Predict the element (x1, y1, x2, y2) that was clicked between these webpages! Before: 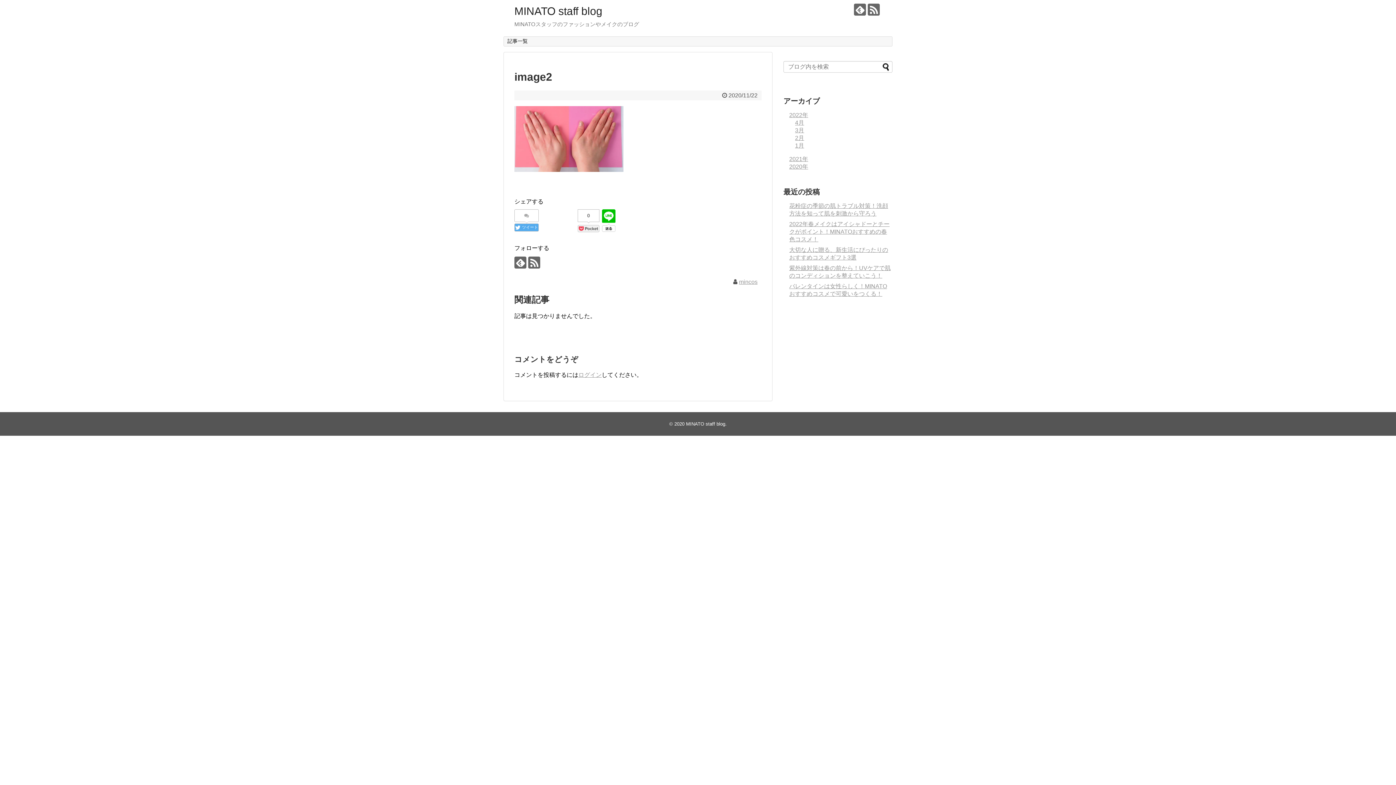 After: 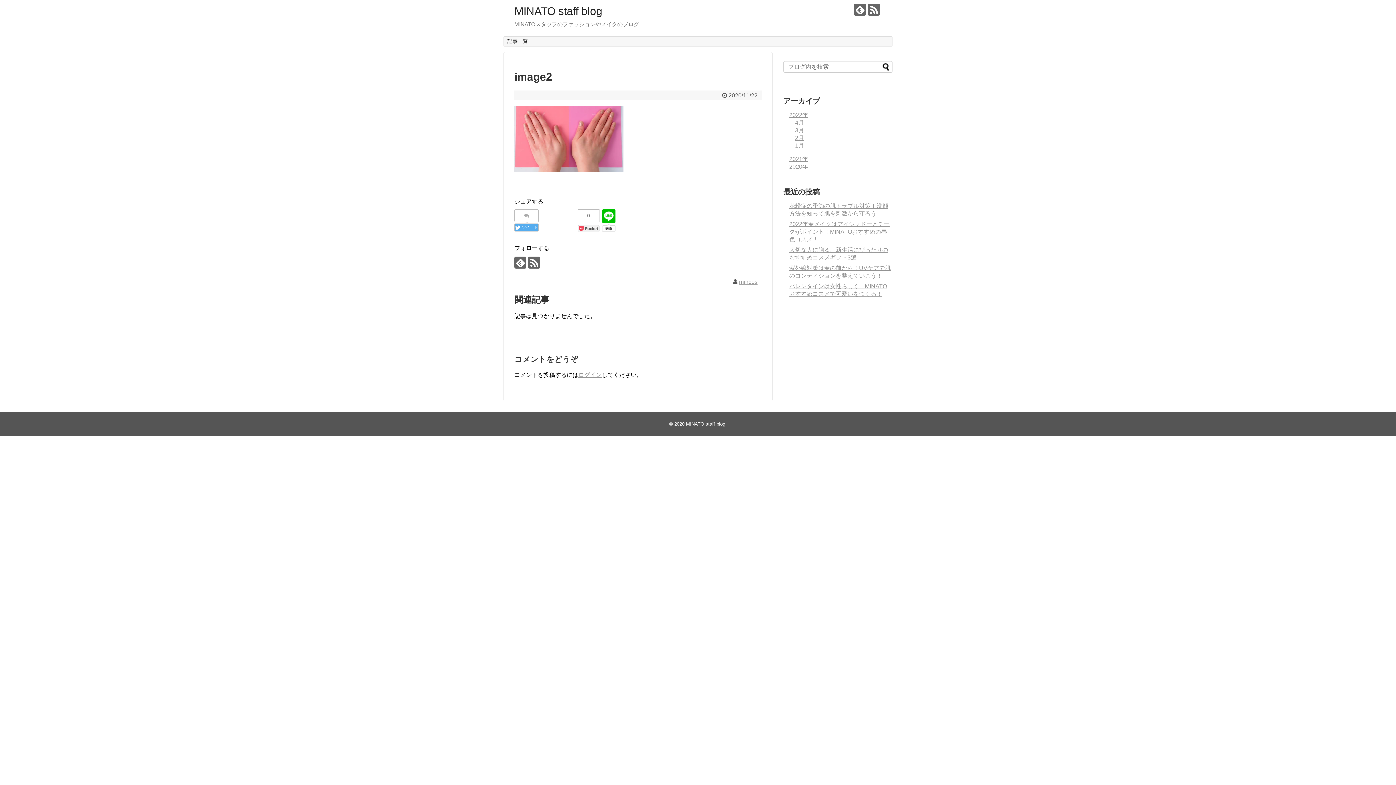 Action: bbox: (514, 209, 538, 221)